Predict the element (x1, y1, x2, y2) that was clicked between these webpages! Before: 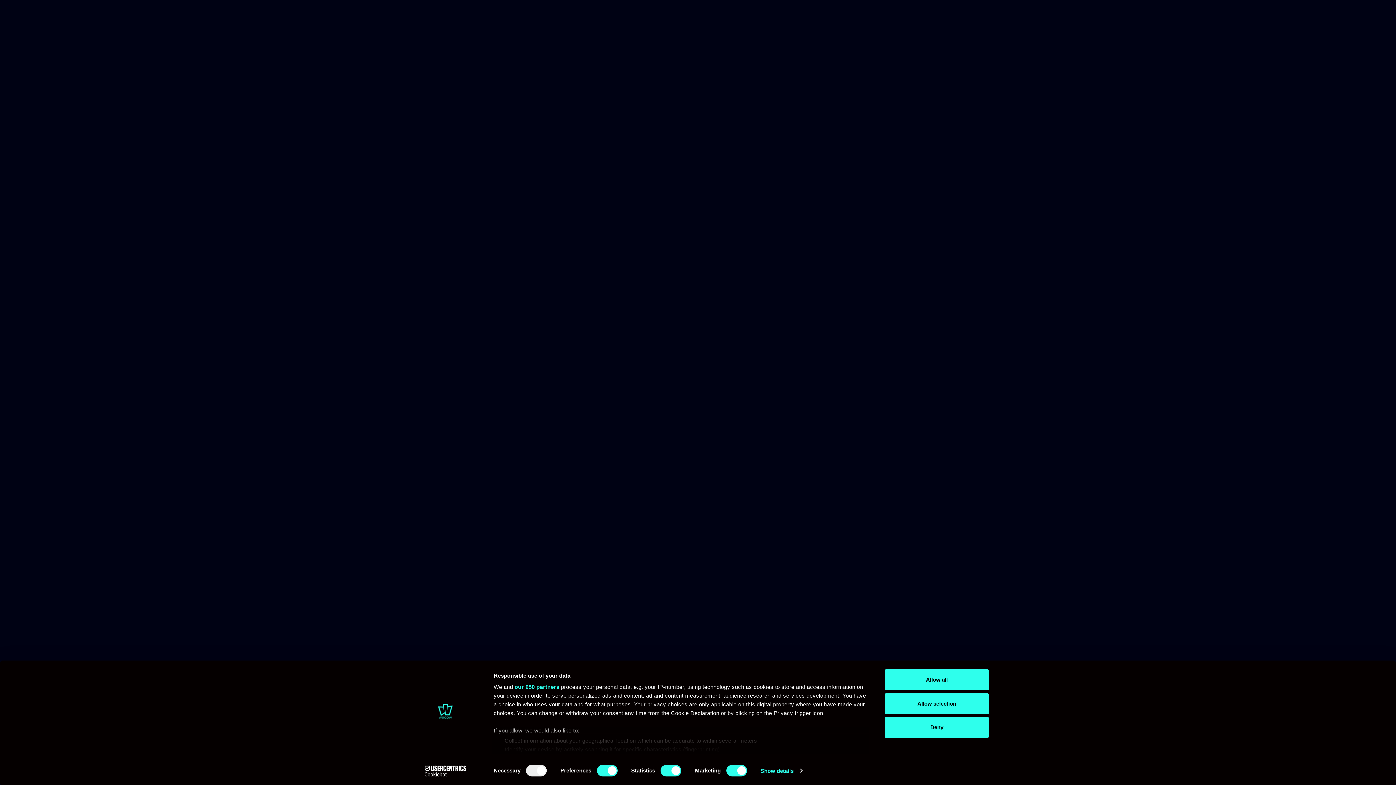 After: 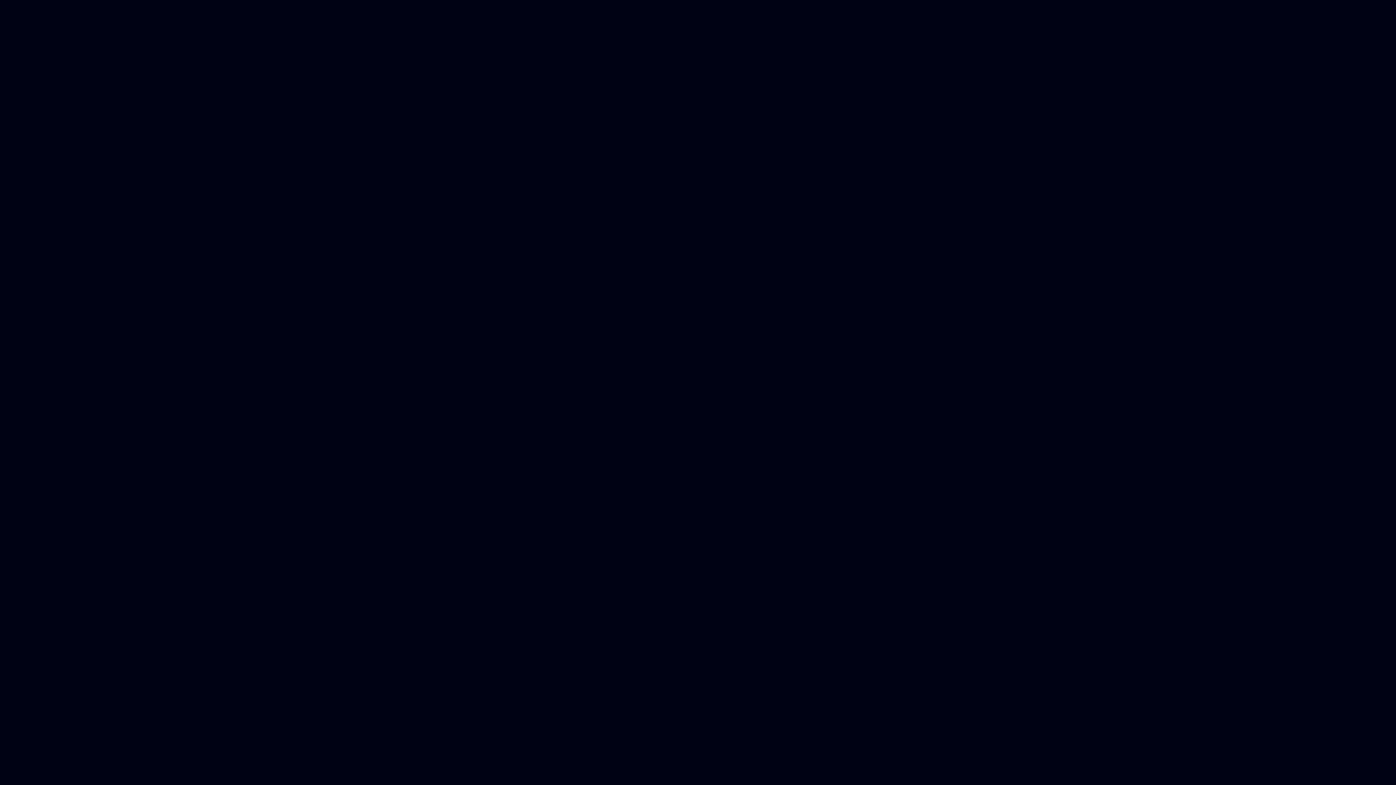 Action: label: Allow selection bbox: (885, 693, 989, 714)